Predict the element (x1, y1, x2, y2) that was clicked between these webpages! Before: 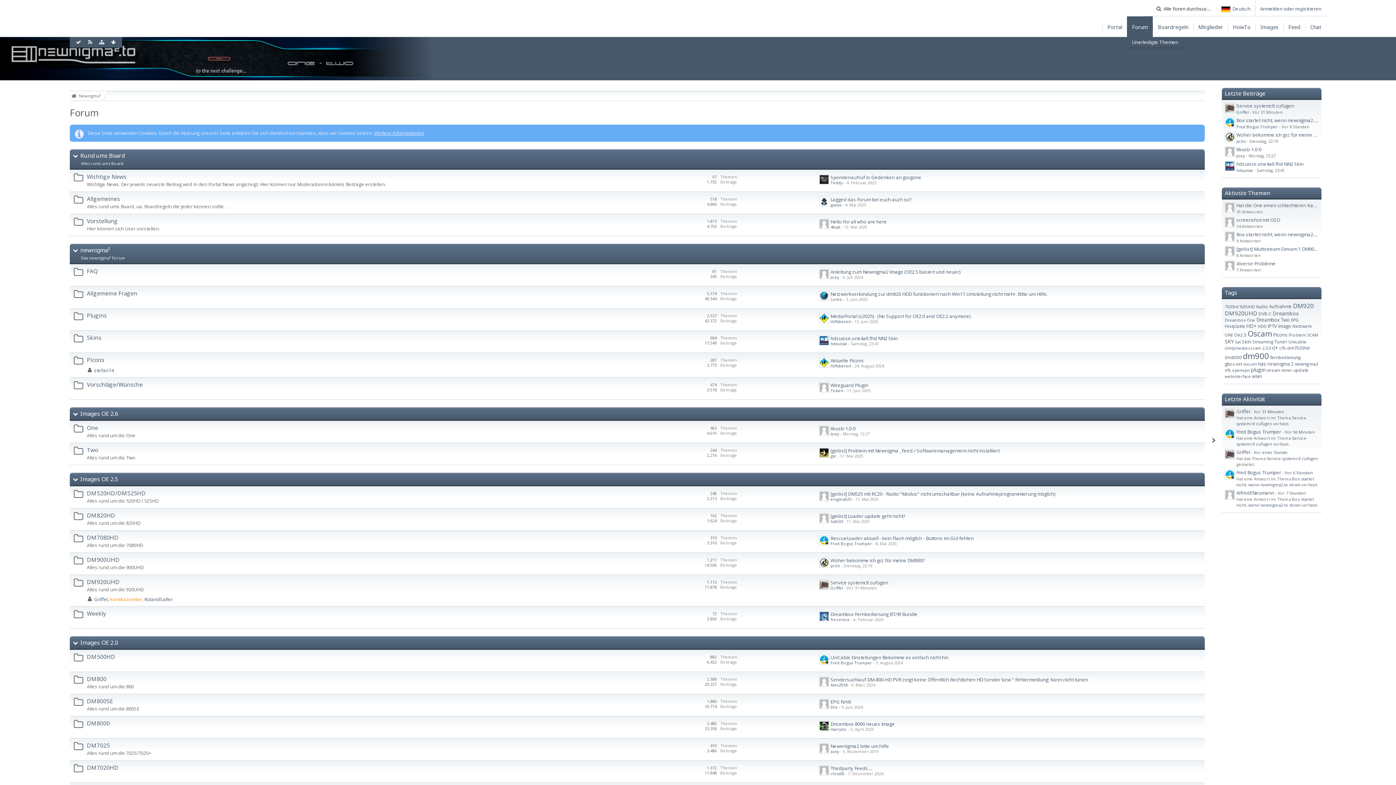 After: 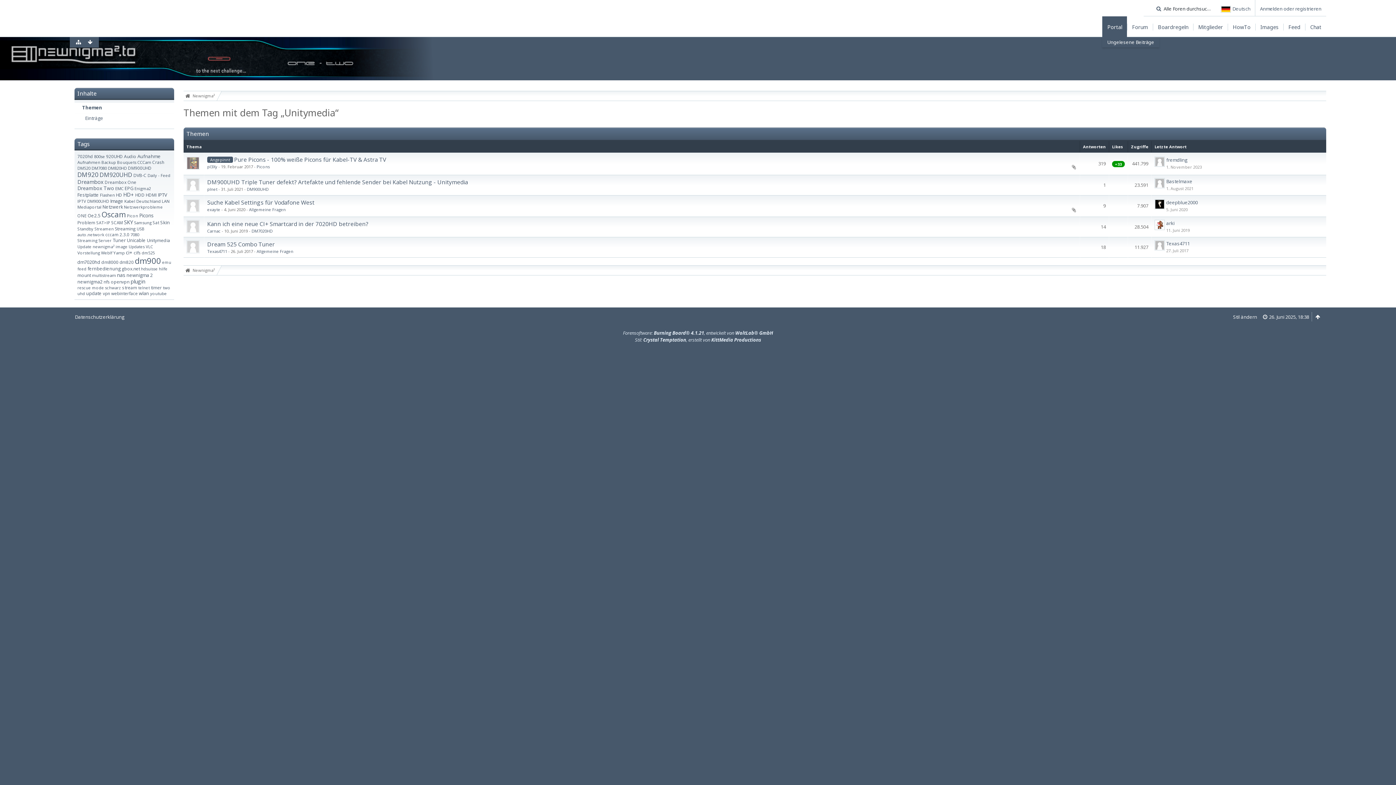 Action: bbox: (1225, 345, 1247, 350) label: Unitymedia